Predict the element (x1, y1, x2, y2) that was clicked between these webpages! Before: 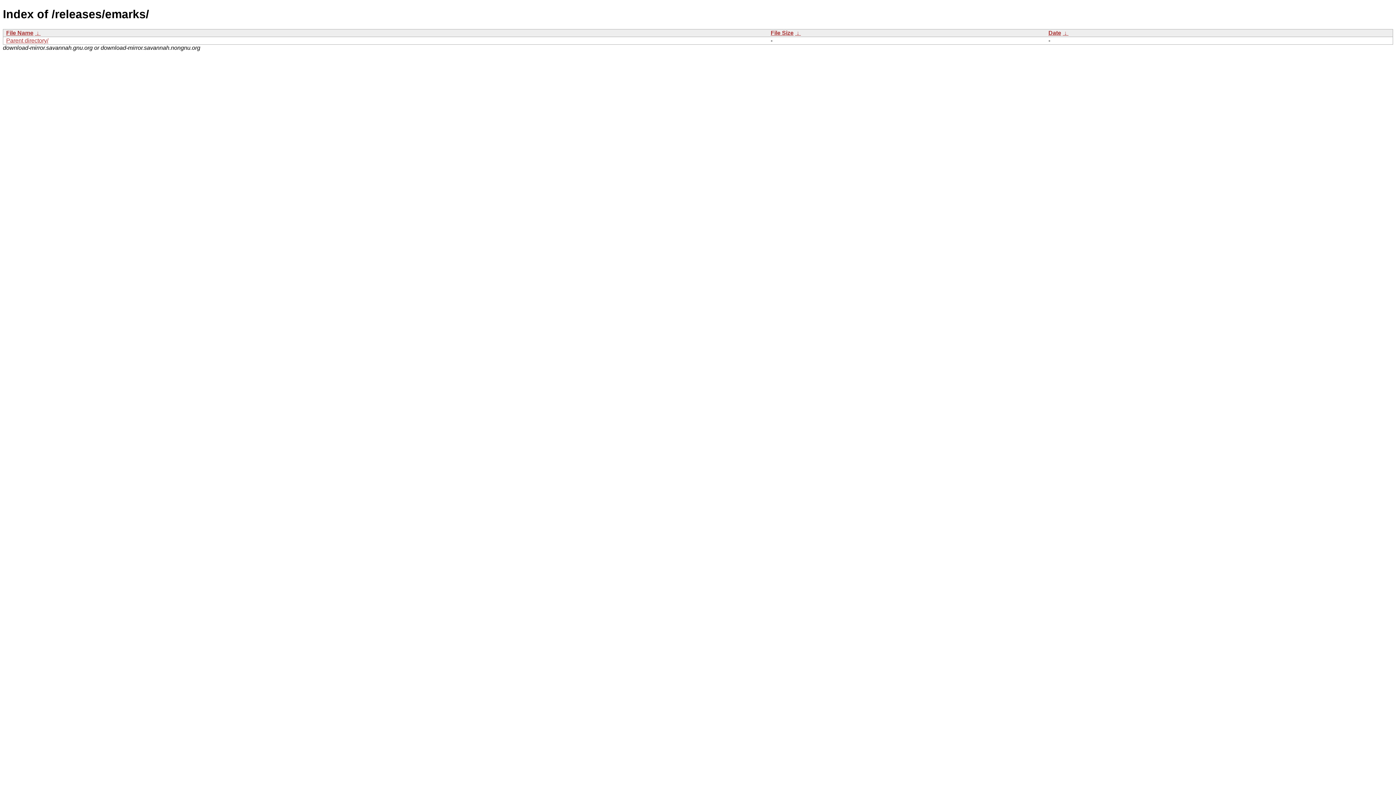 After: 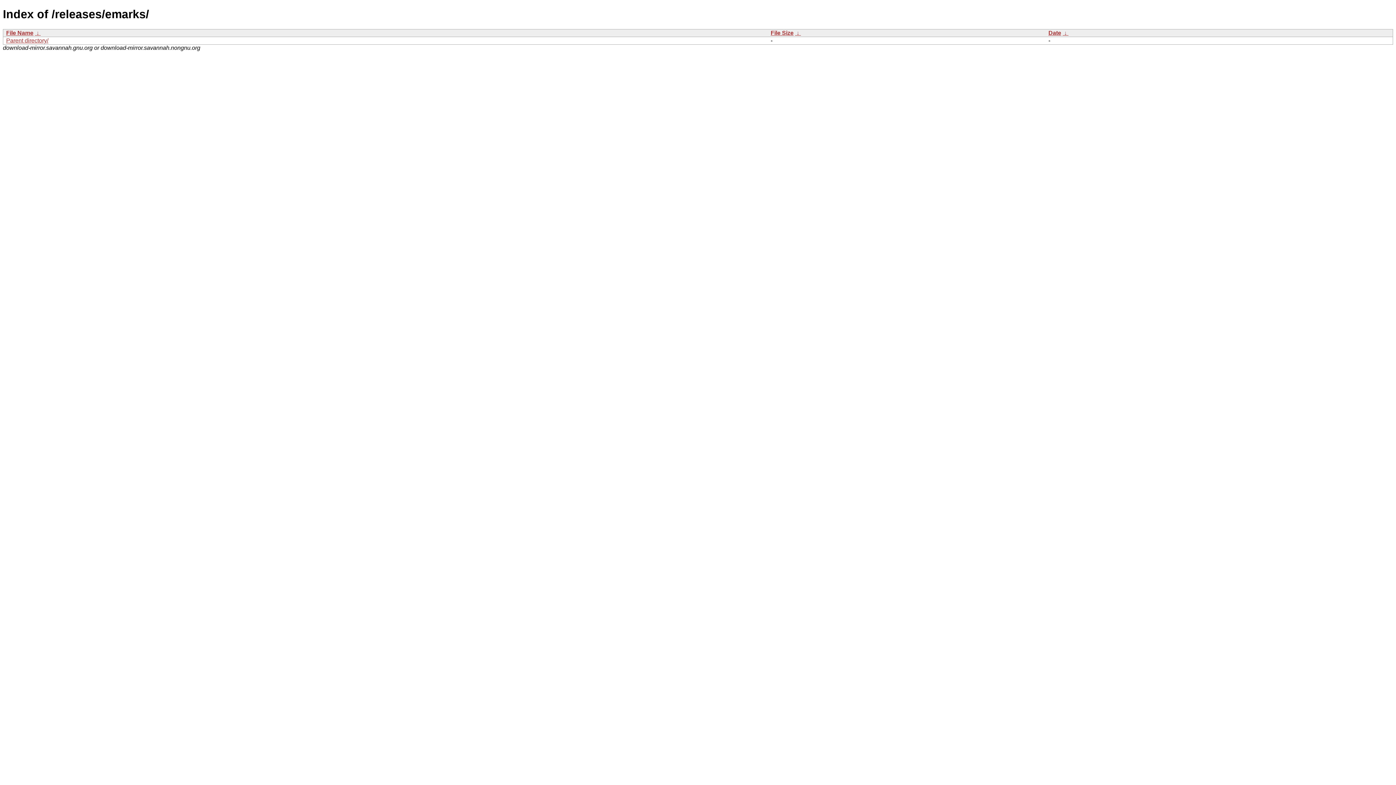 Action: bbox: (1048, 29, 1061, 35) label: Date